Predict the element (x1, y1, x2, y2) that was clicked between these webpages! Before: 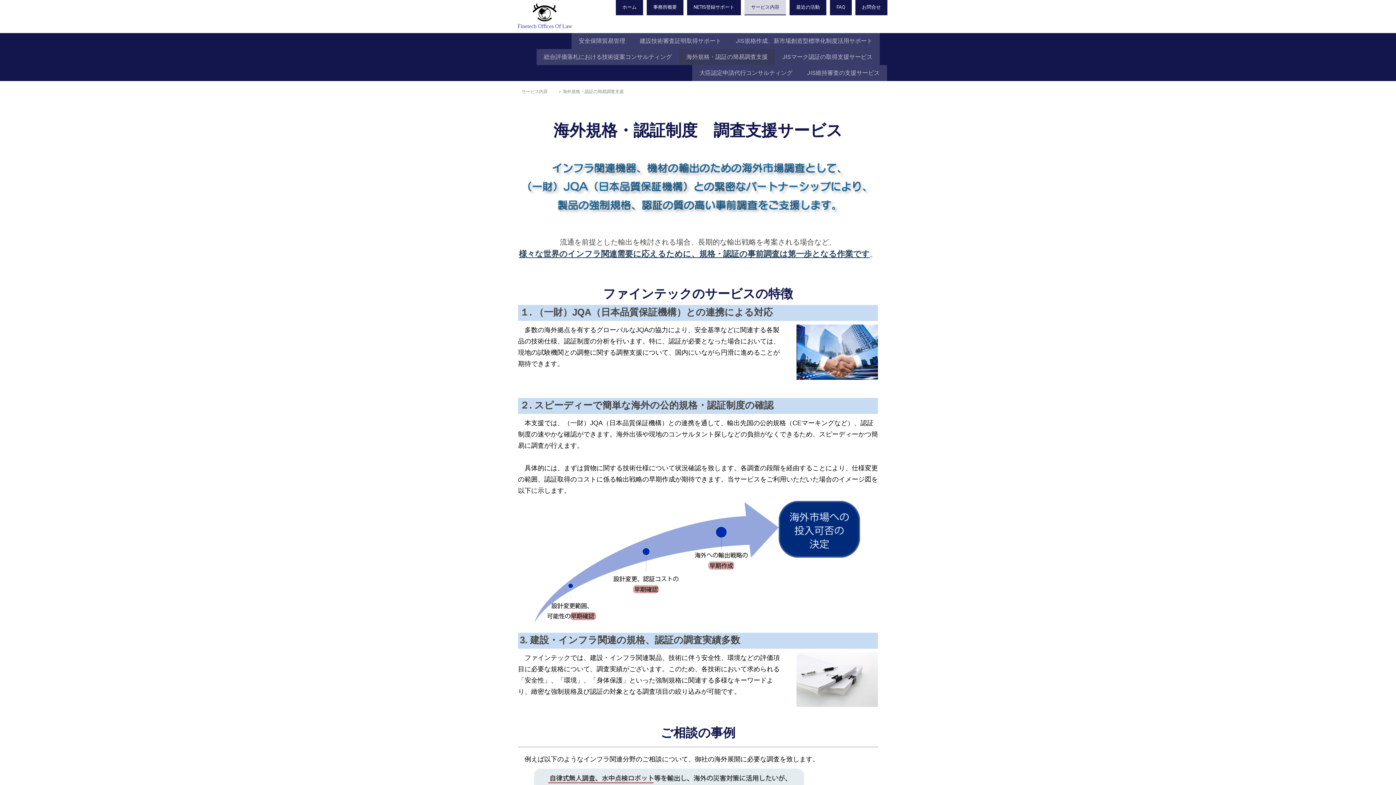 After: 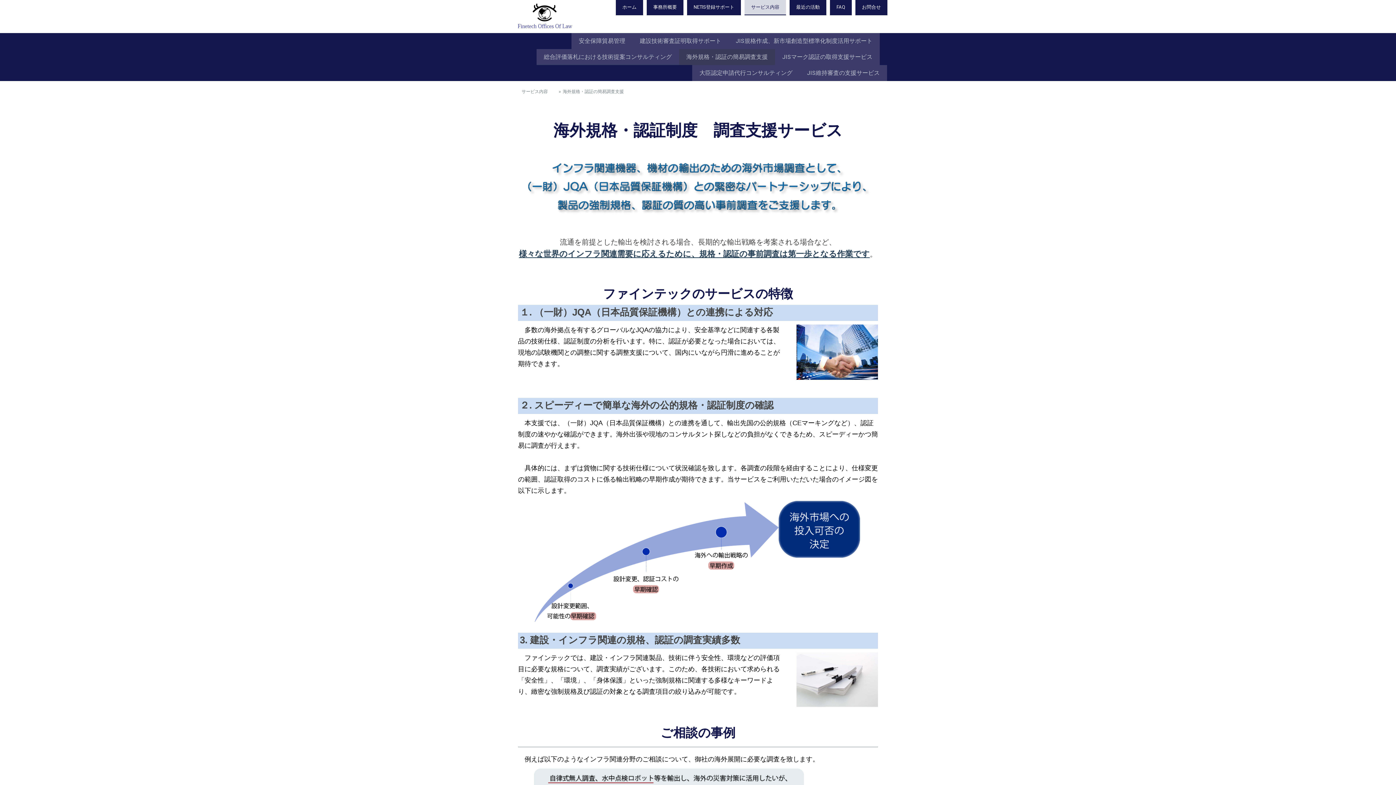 Action: label: 海外規格・認証の簡易調査支援 bbox: (555, 88, 627, 95)